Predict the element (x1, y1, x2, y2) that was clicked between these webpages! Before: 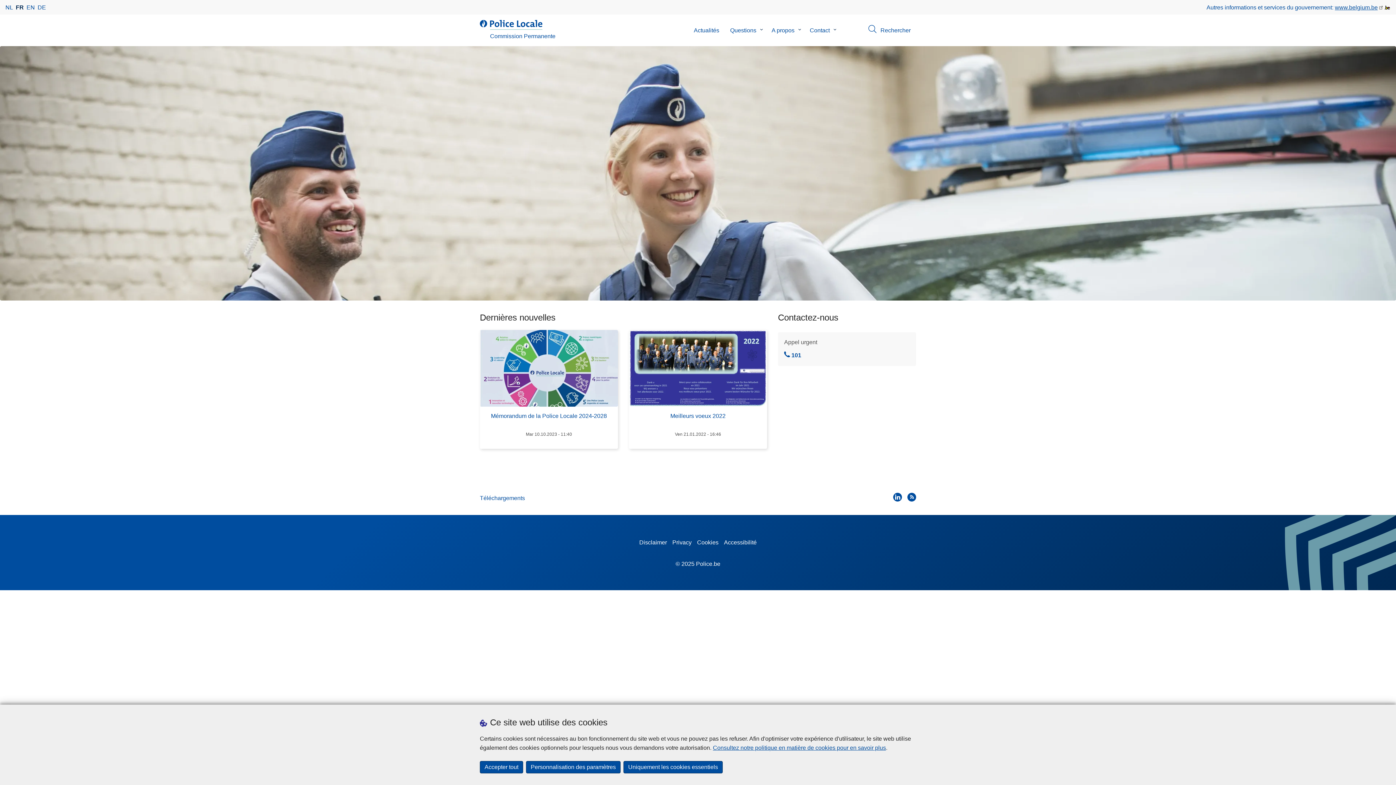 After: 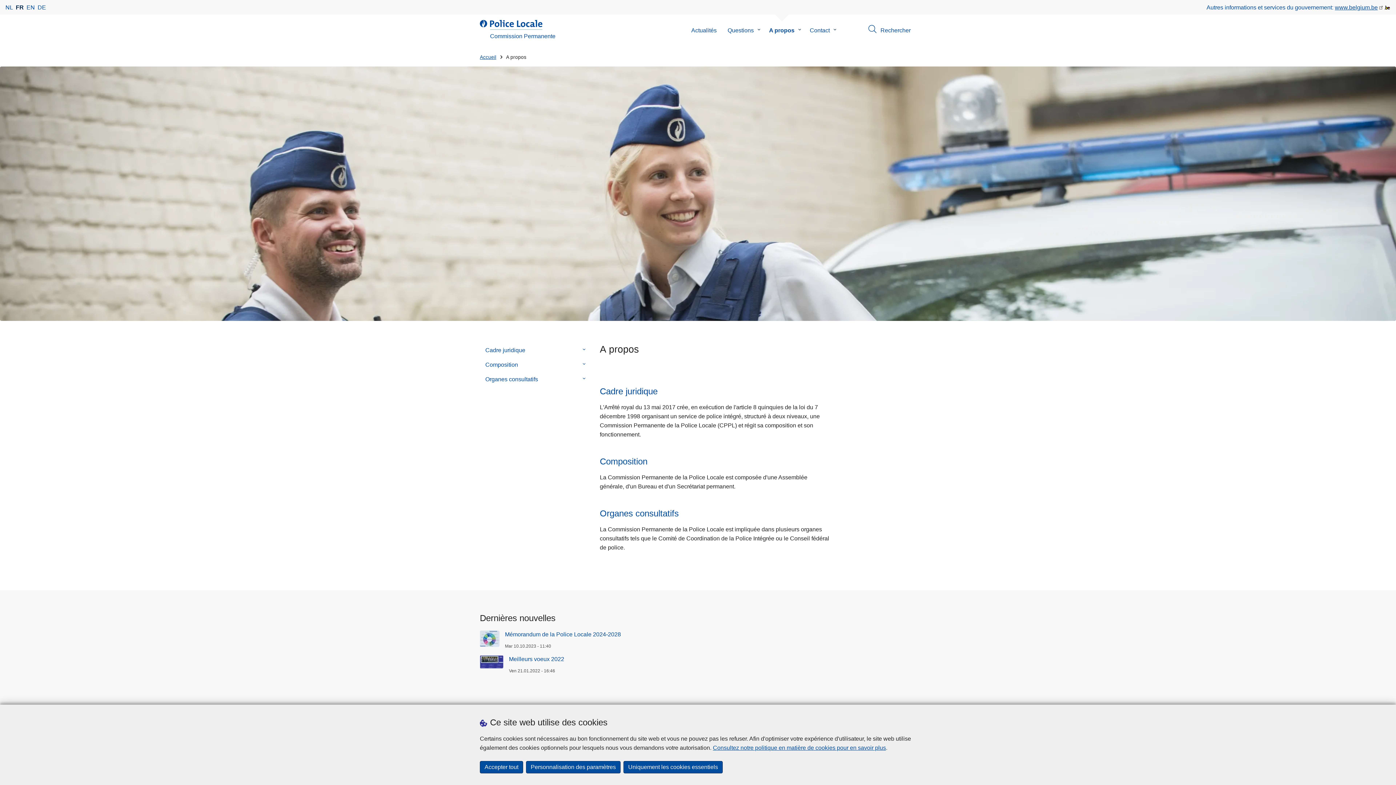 Action: label: A propos bbox: (766, 14, 800, 46)